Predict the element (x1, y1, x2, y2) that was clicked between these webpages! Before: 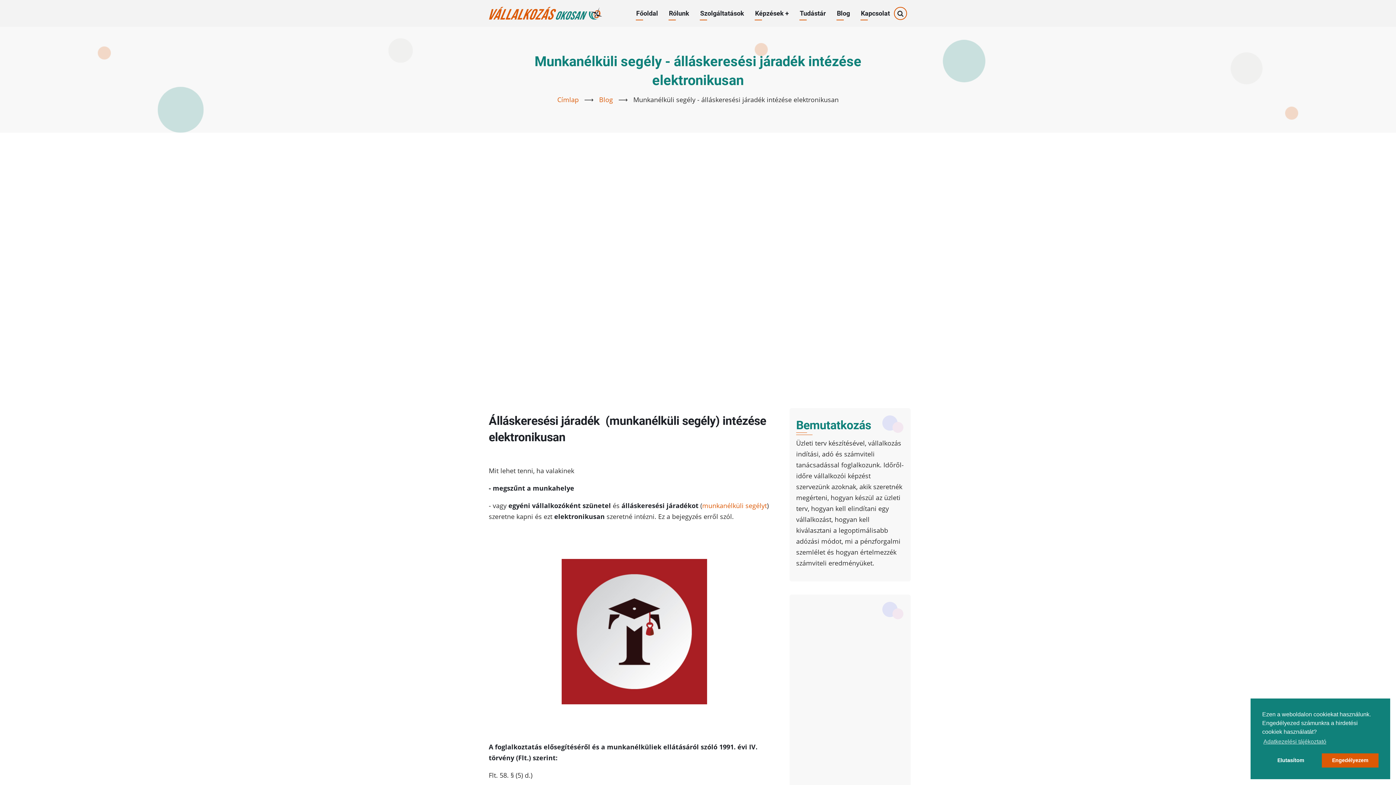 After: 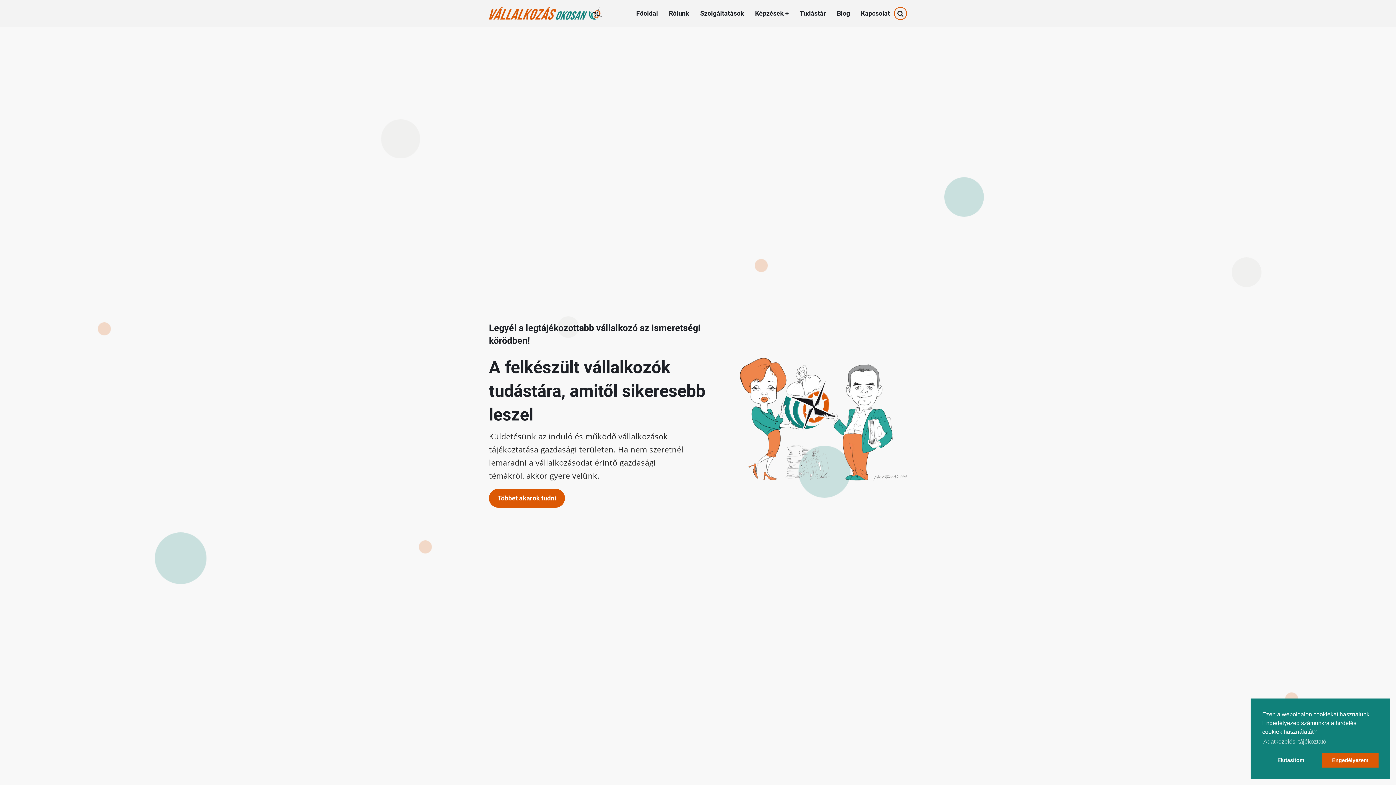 Action: bbox: (557, 95, 578, 103) label: Címlap